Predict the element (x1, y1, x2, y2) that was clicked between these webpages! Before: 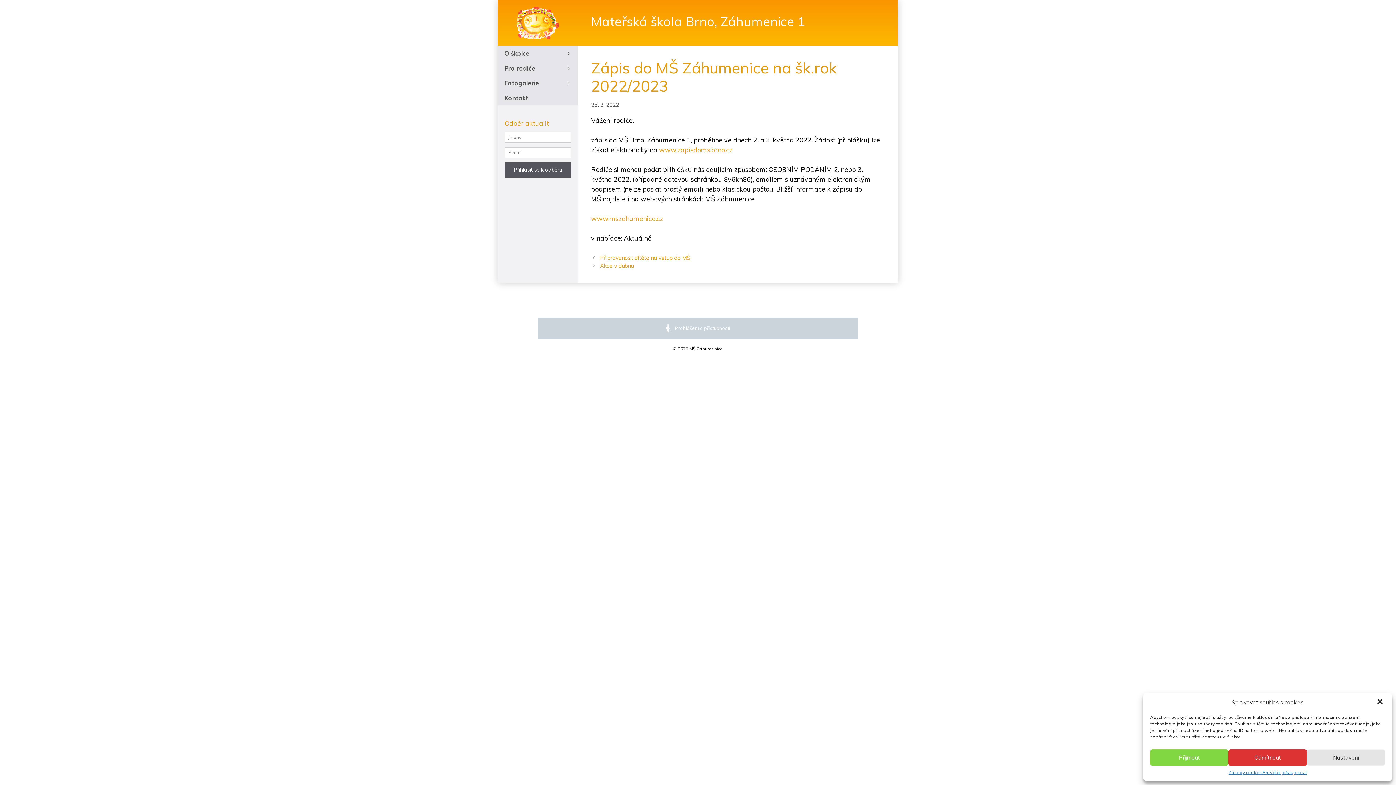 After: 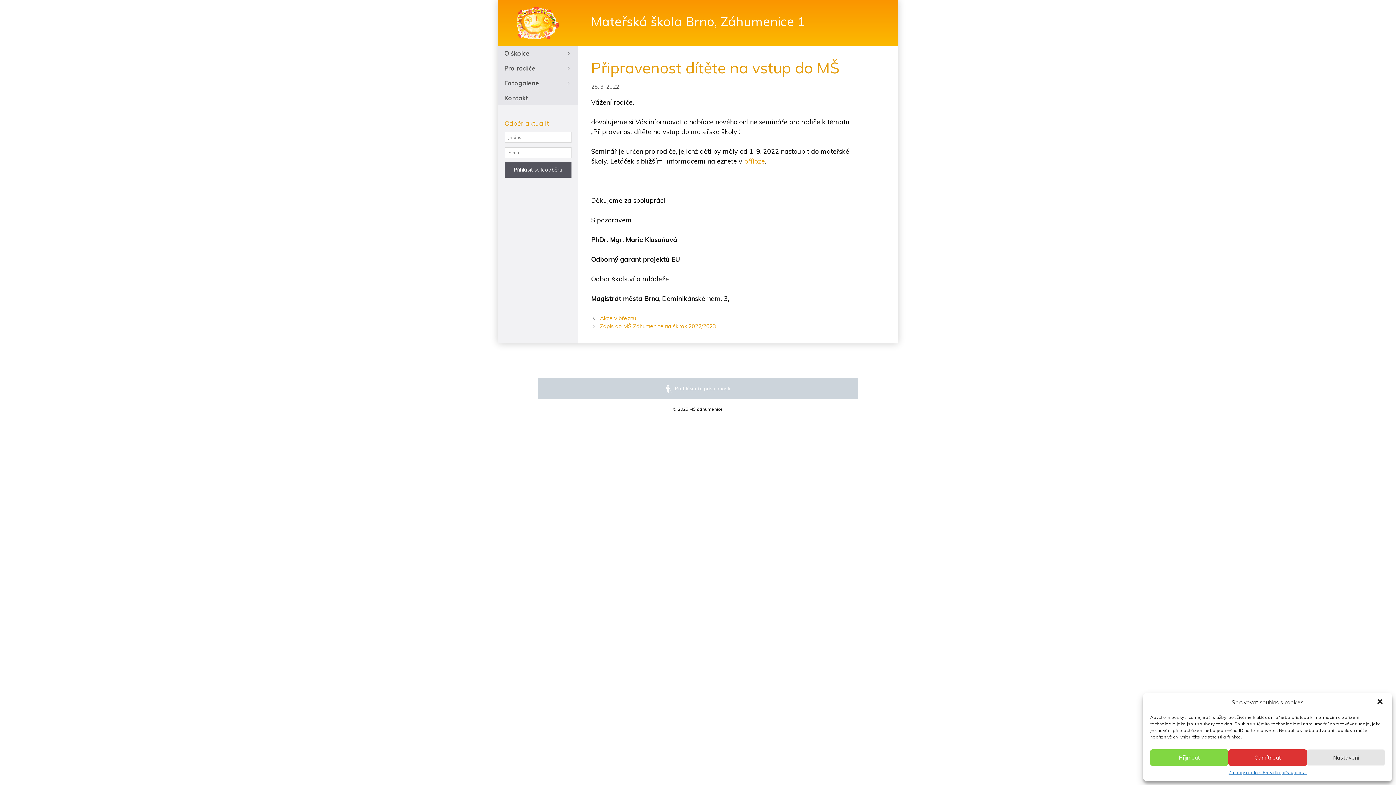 Action: bbox: (600, 254, 690, 261) label: Připravenost dítěte na vstup do MŠ